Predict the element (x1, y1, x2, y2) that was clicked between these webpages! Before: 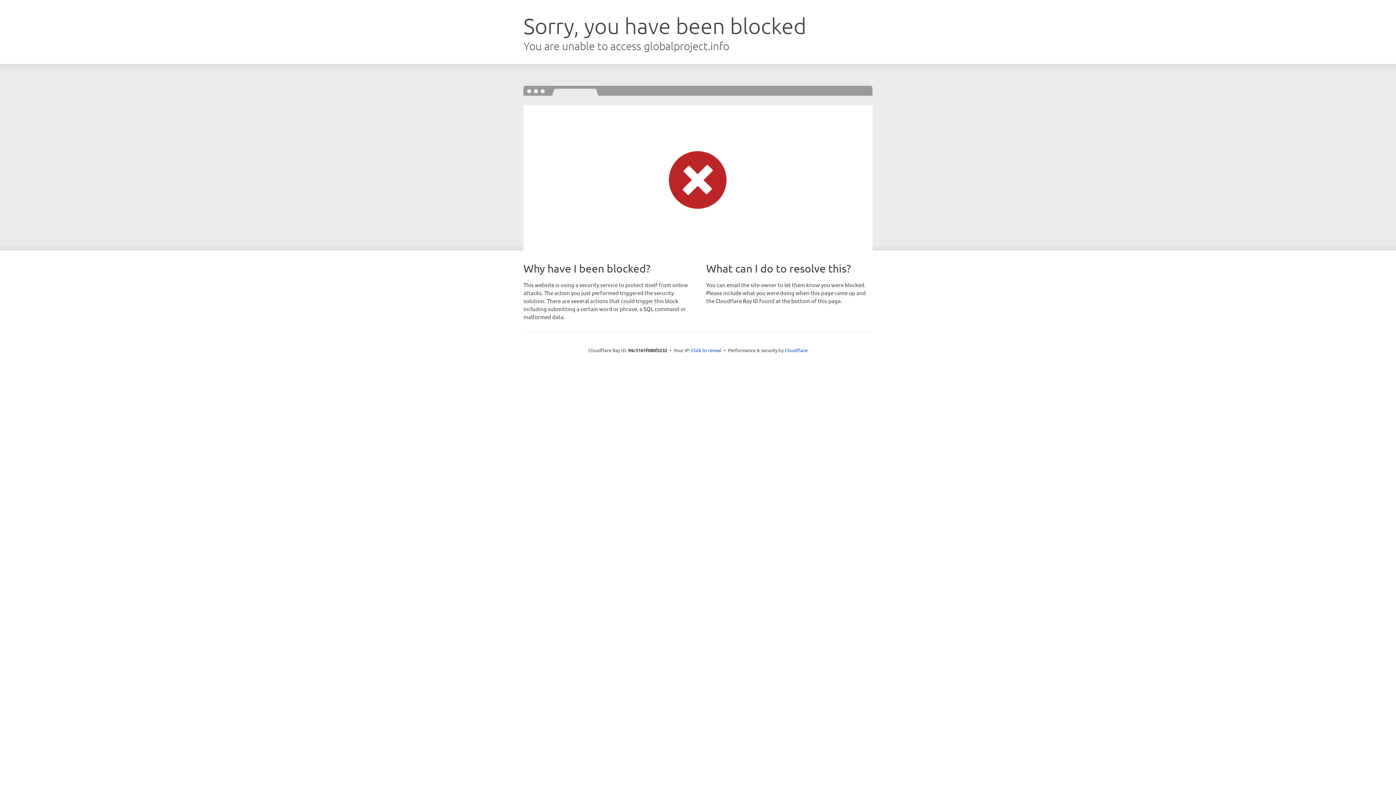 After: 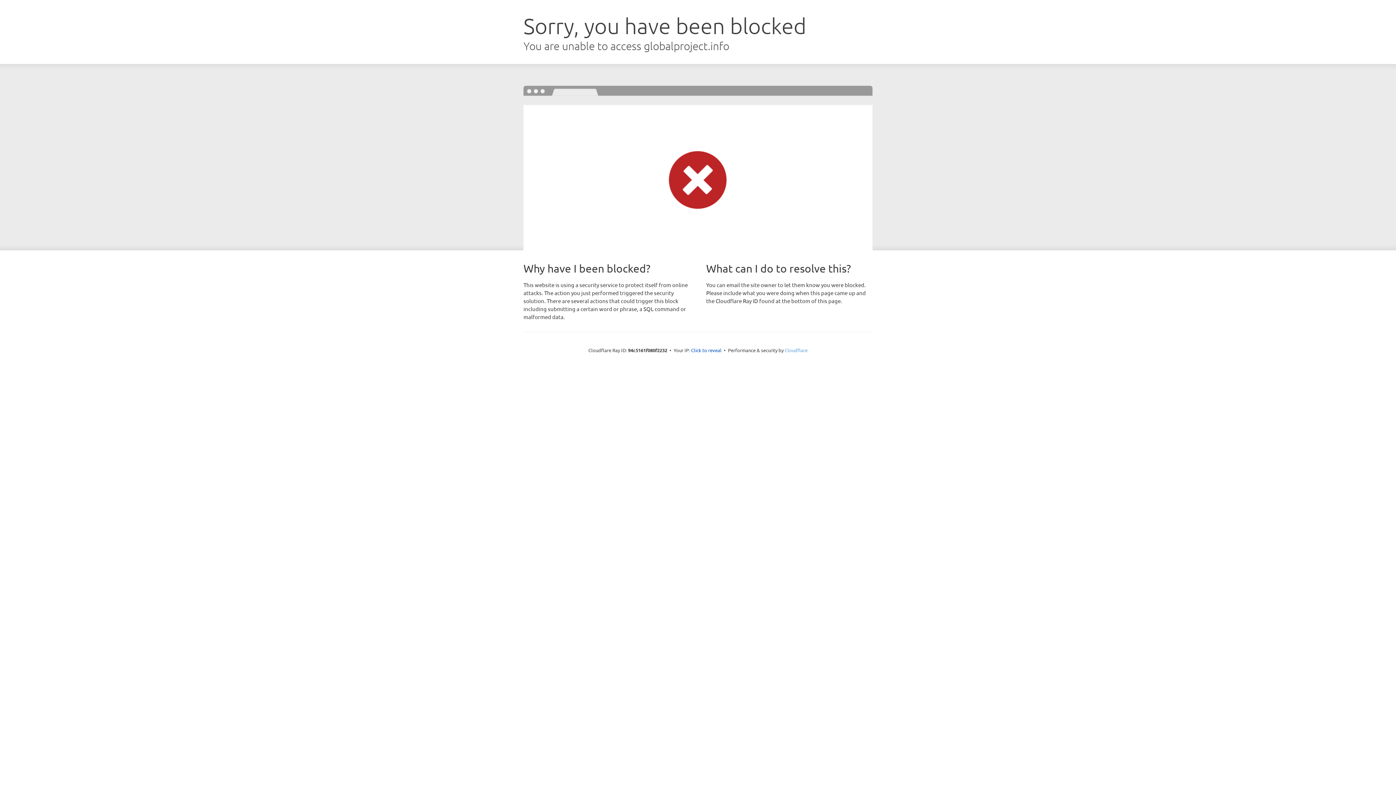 Action: bbox: (784, 347, 807, 353) label: Cloudflare